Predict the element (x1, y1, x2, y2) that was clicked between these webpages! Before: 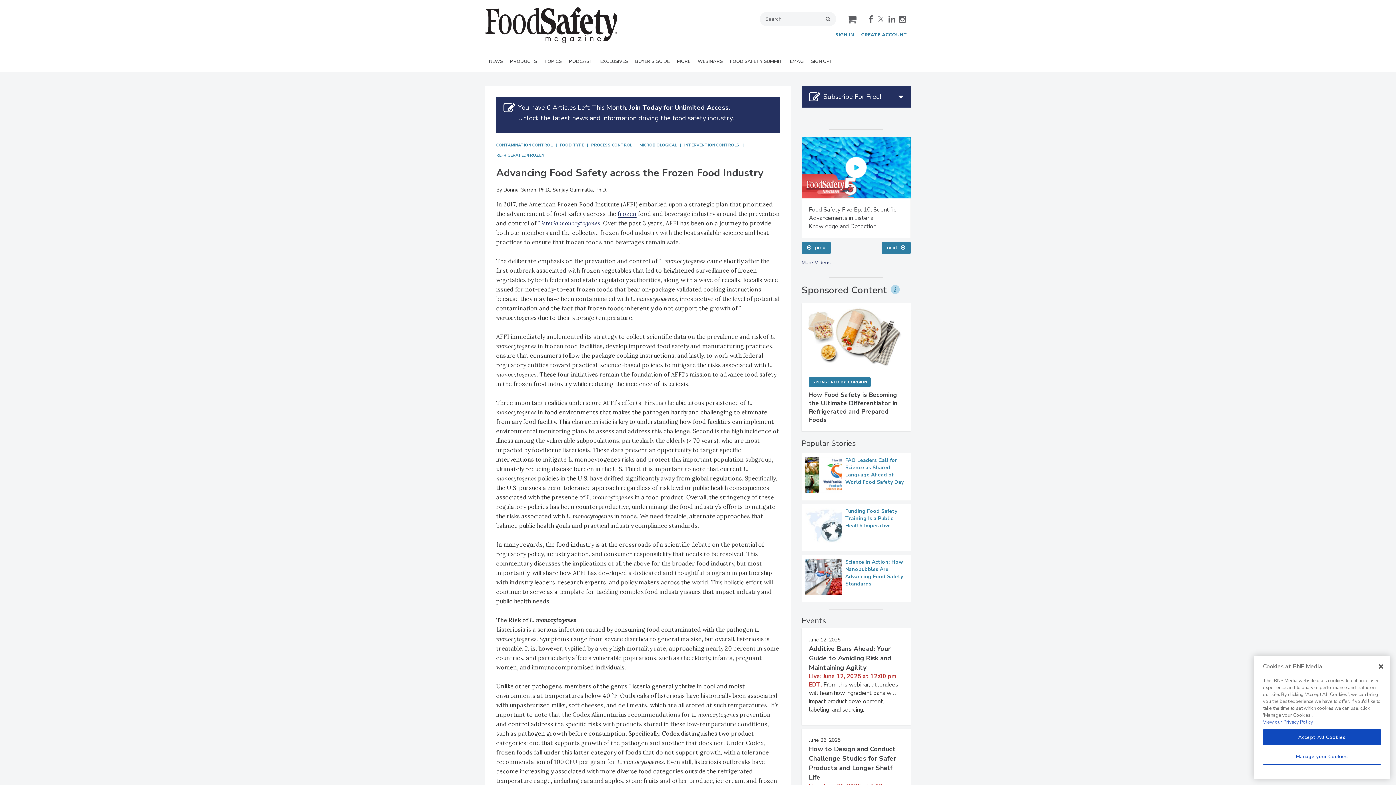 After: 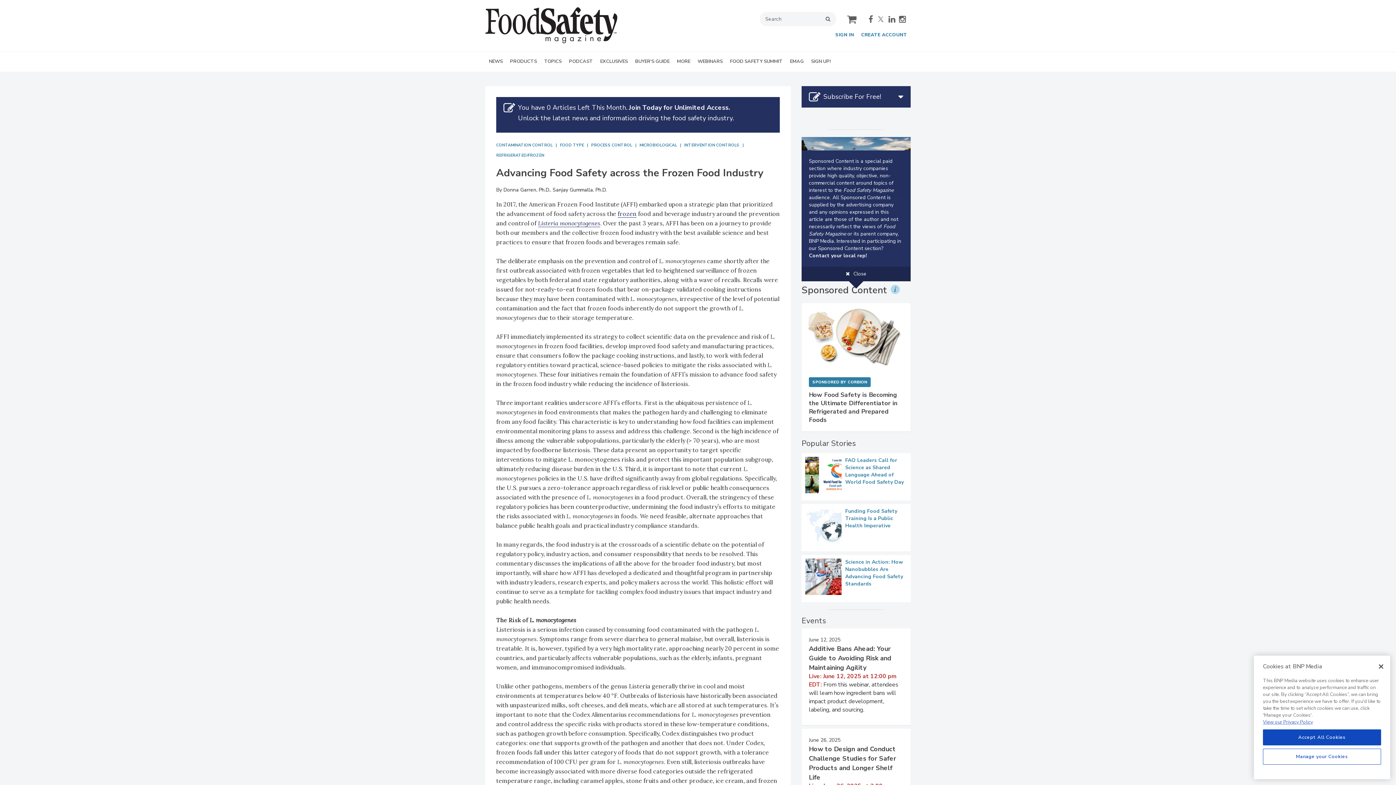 Action: bbox: (890, 648, 900, 659)